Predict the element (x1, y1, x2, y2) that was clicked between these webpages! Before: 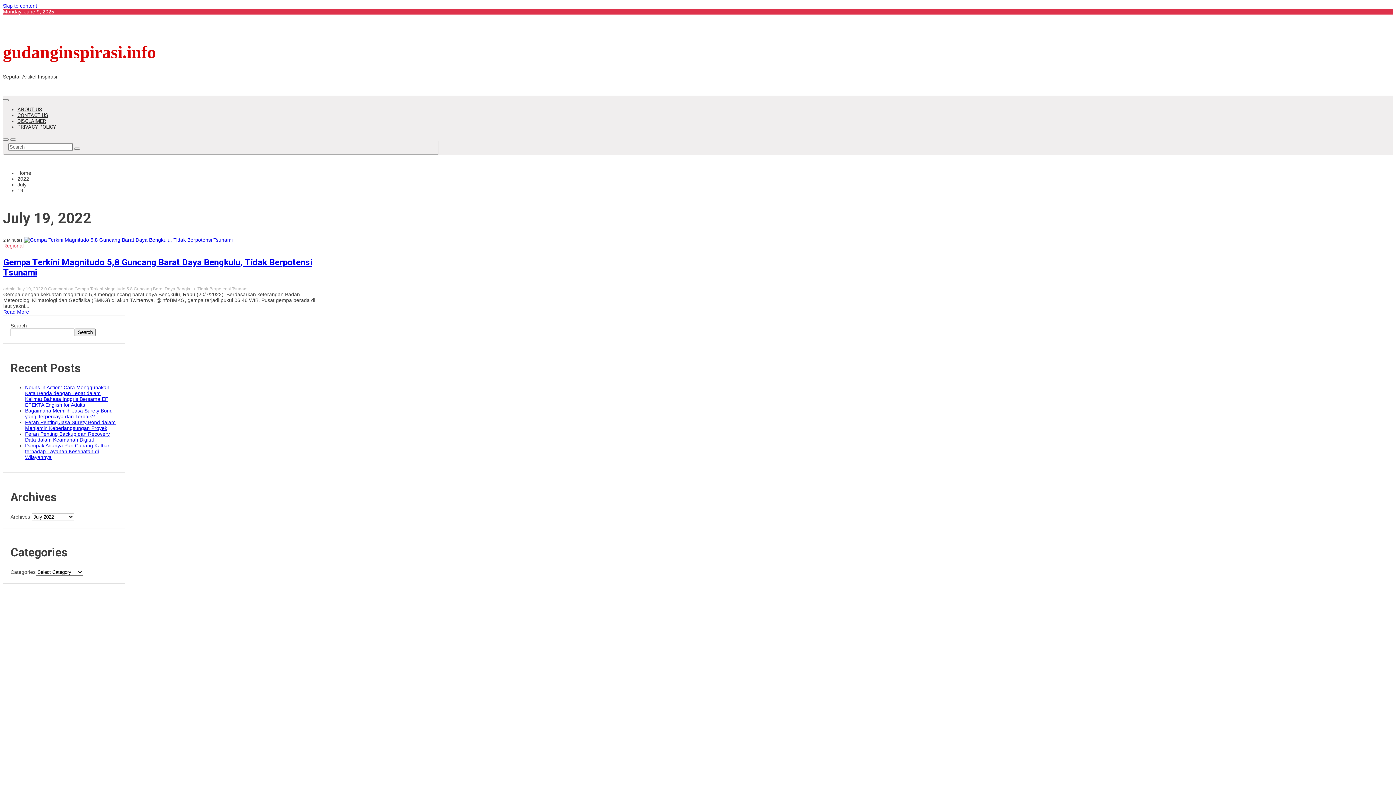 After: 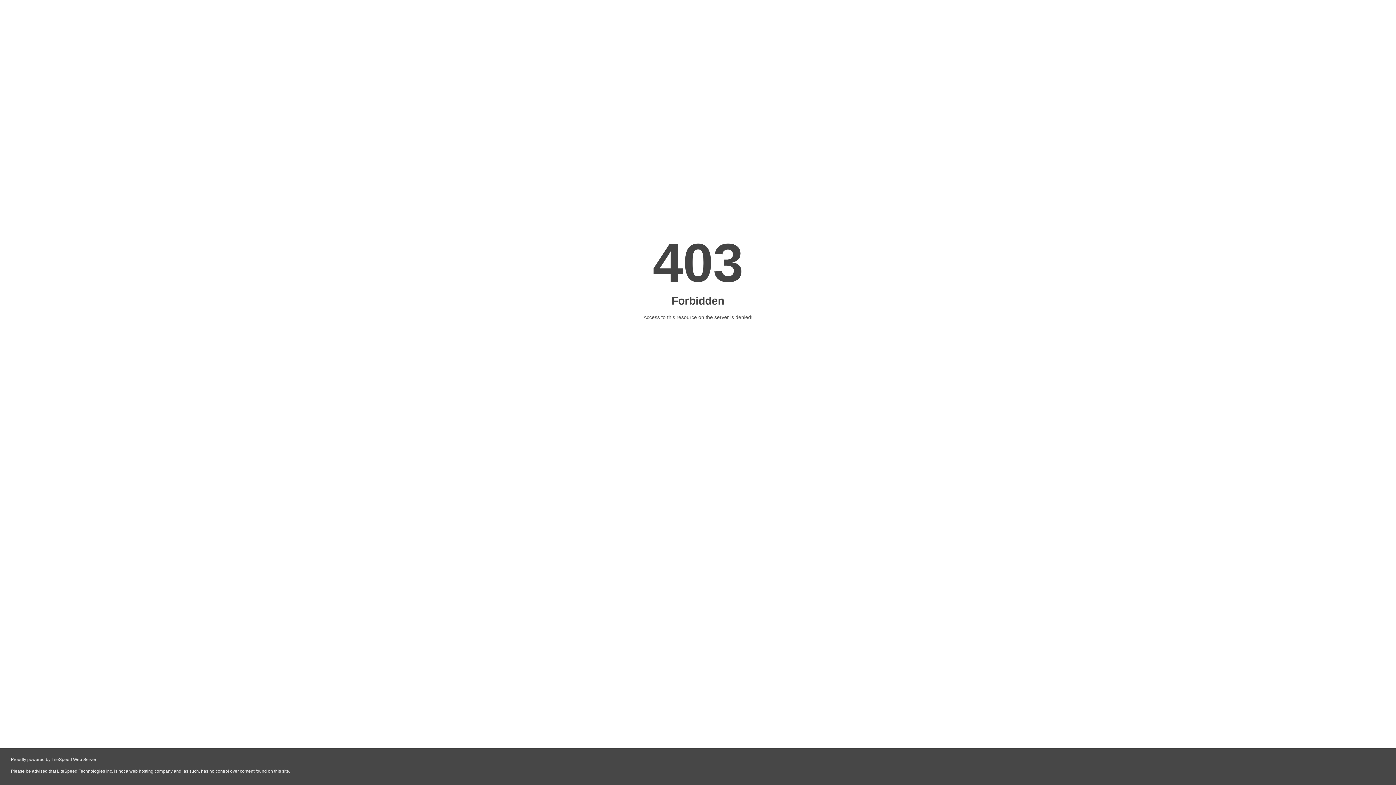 Action: label: bukti bbox: (88, 602, 99, 608)